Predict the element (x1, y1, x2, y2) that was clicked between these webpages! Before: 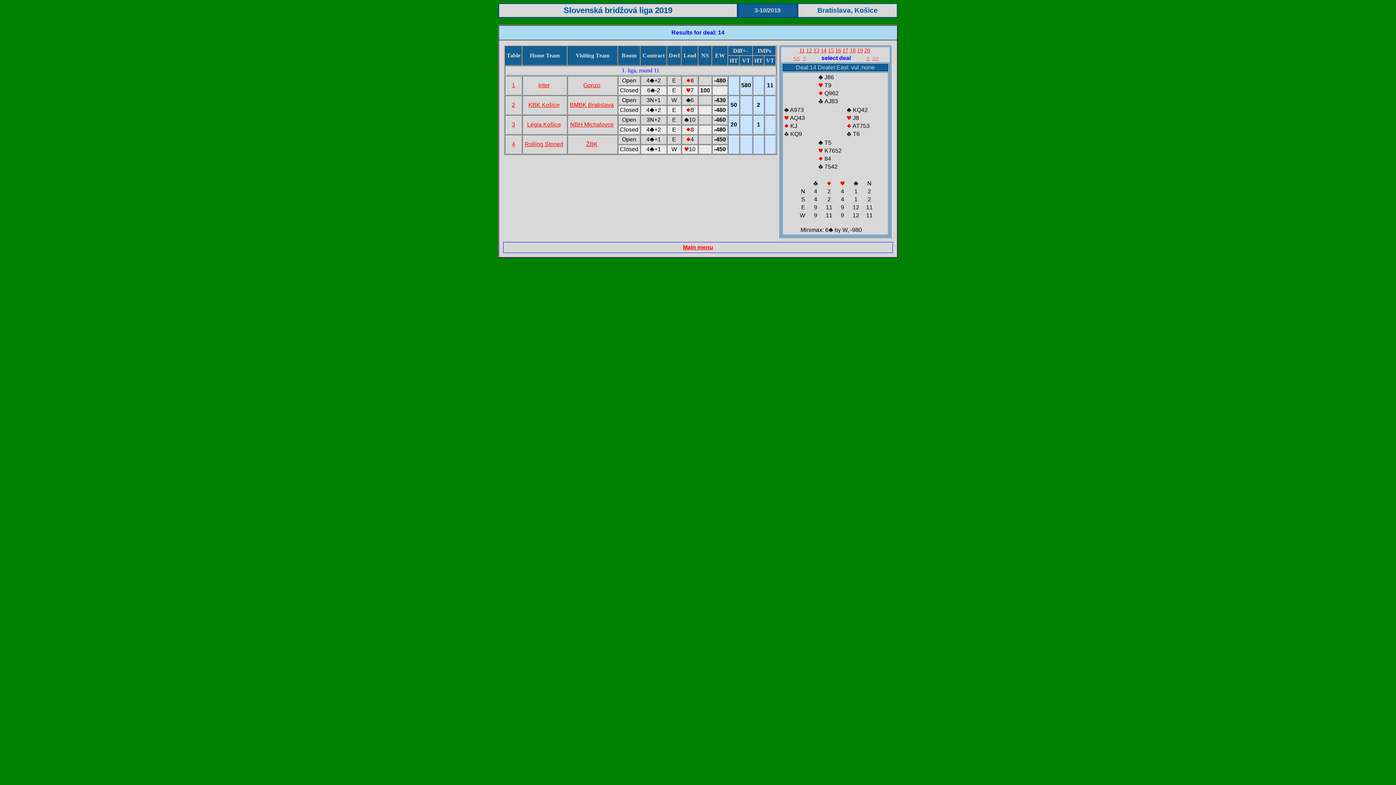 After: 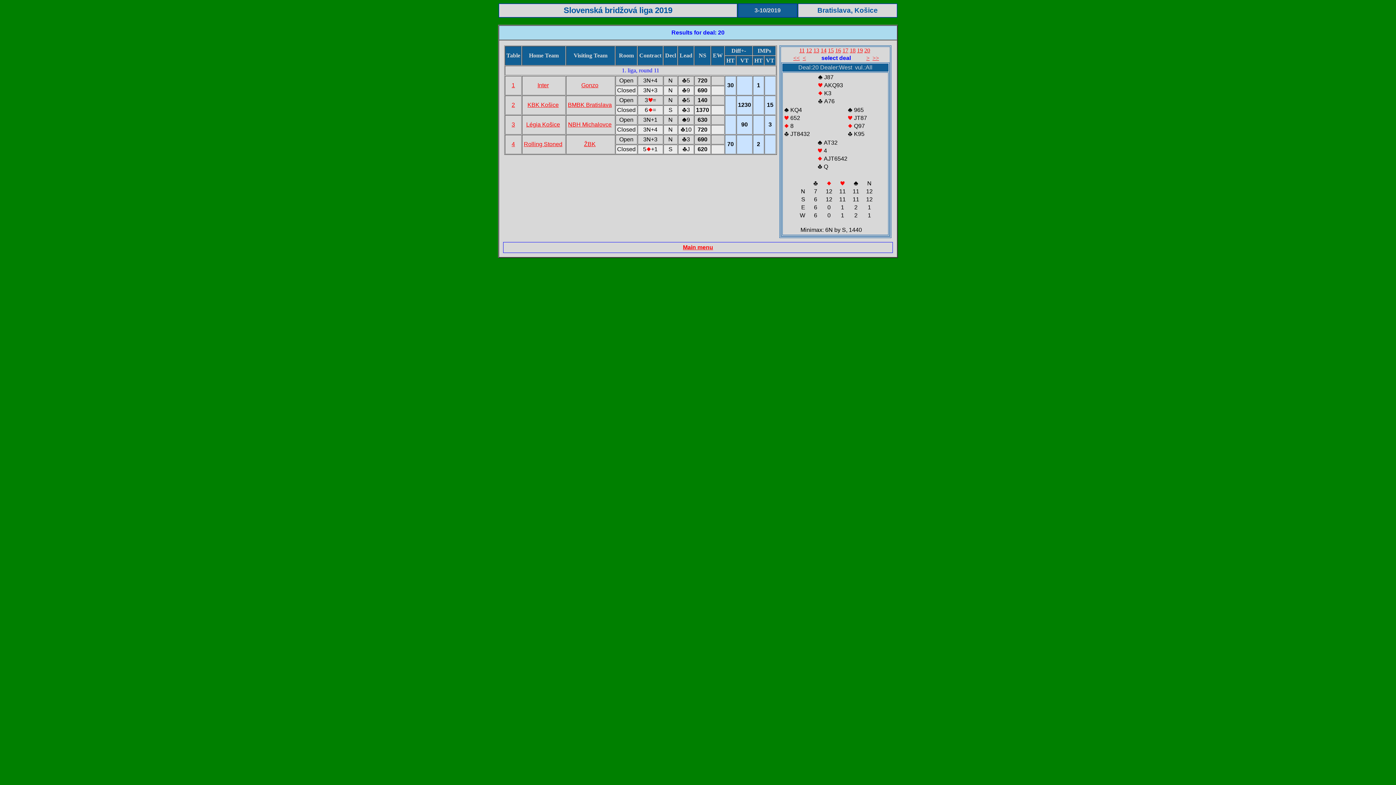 Action: label: 20 bbox: (864, 47, 870, 53)